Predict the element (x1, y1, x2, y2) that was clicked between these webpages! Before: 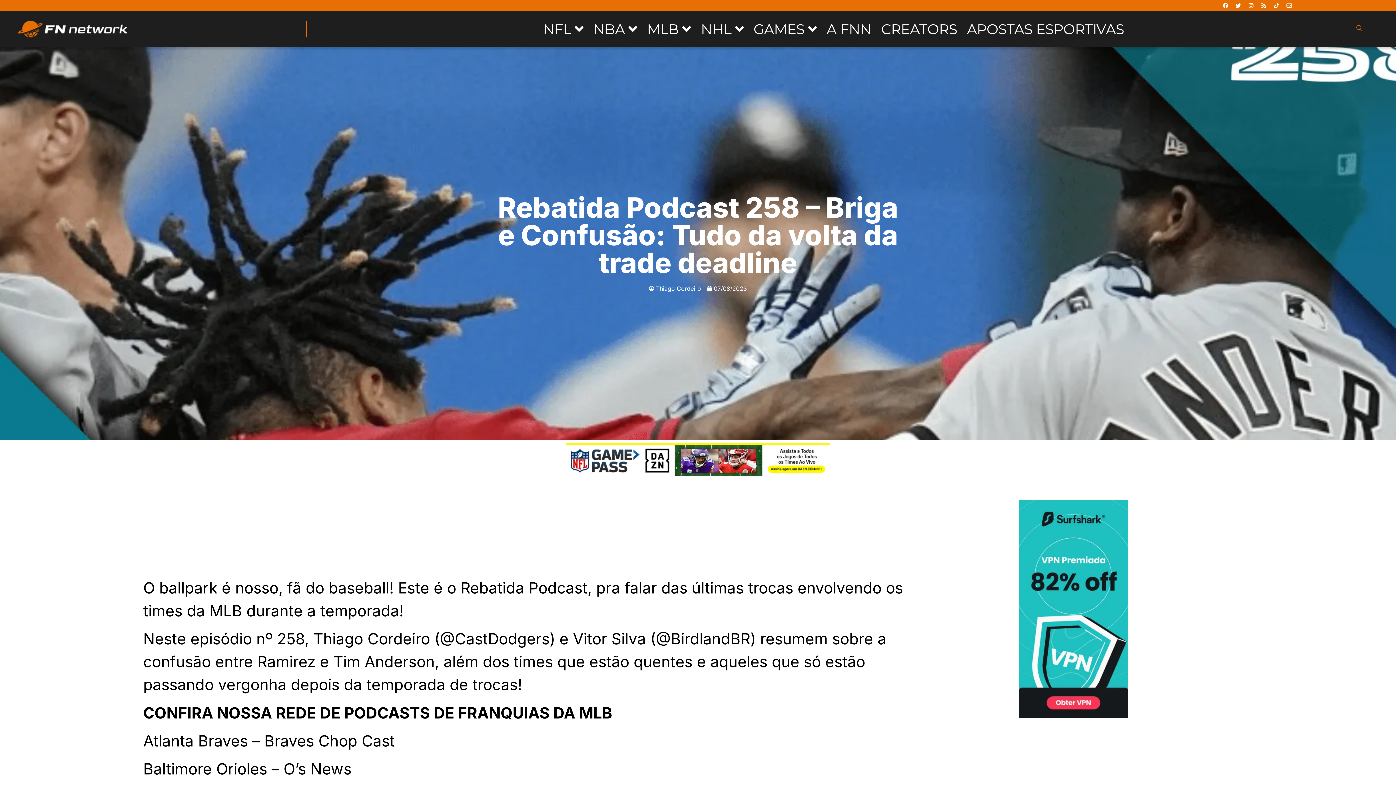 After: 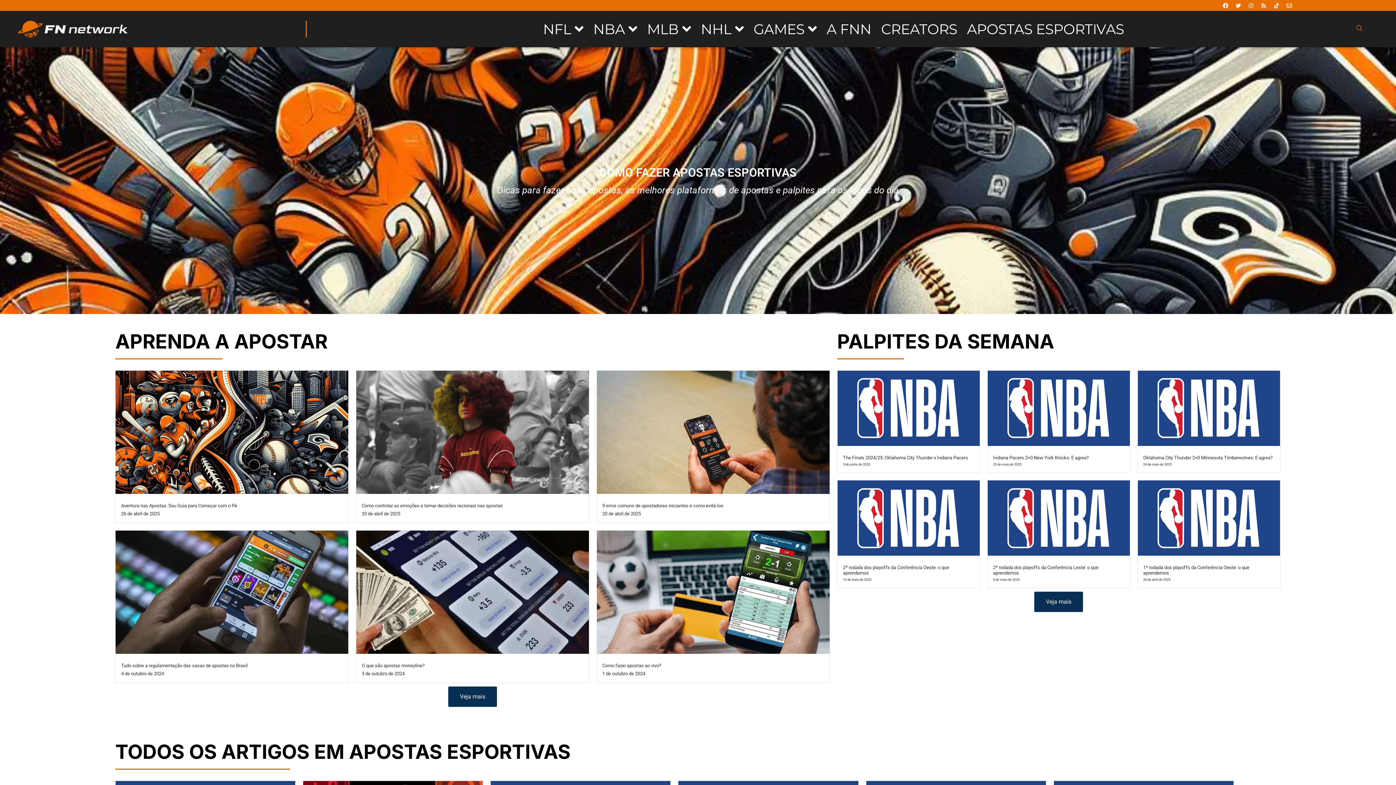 Action: bbox: (957, 18, 1124, 39) label: APOSTAS ESPORTIVAS